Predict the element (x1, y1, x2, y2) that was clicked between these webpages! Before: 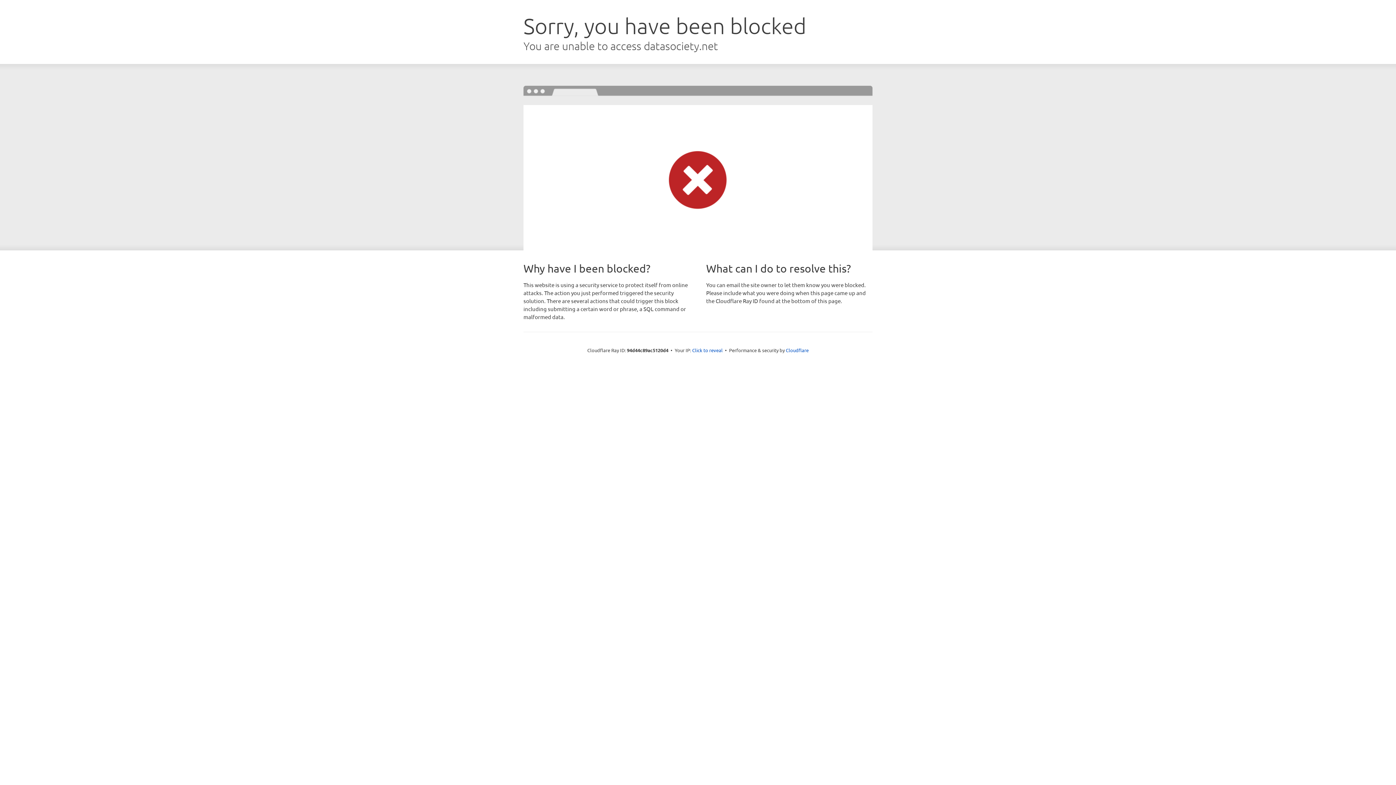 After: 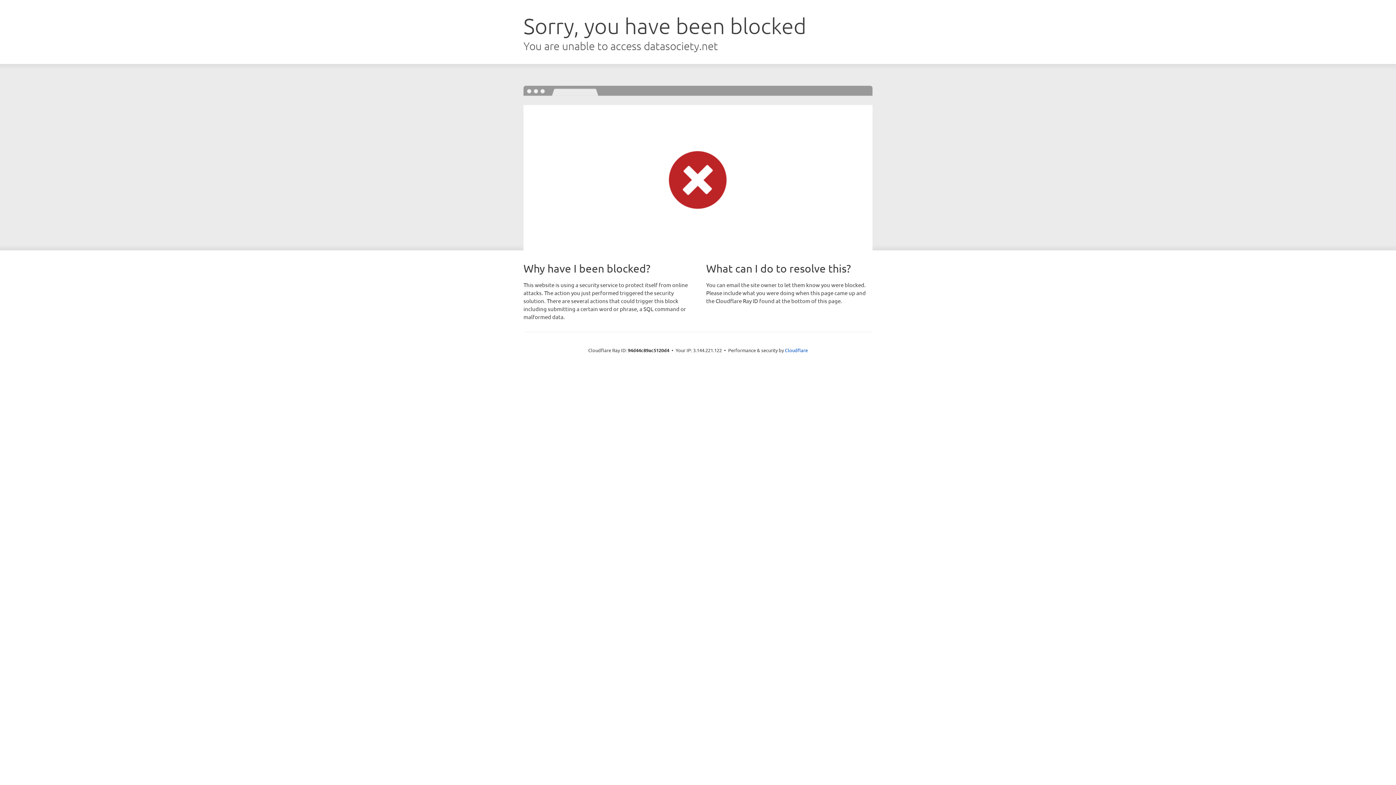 Action: bbox: (692, 346, 722, 353) label: Click to reveal